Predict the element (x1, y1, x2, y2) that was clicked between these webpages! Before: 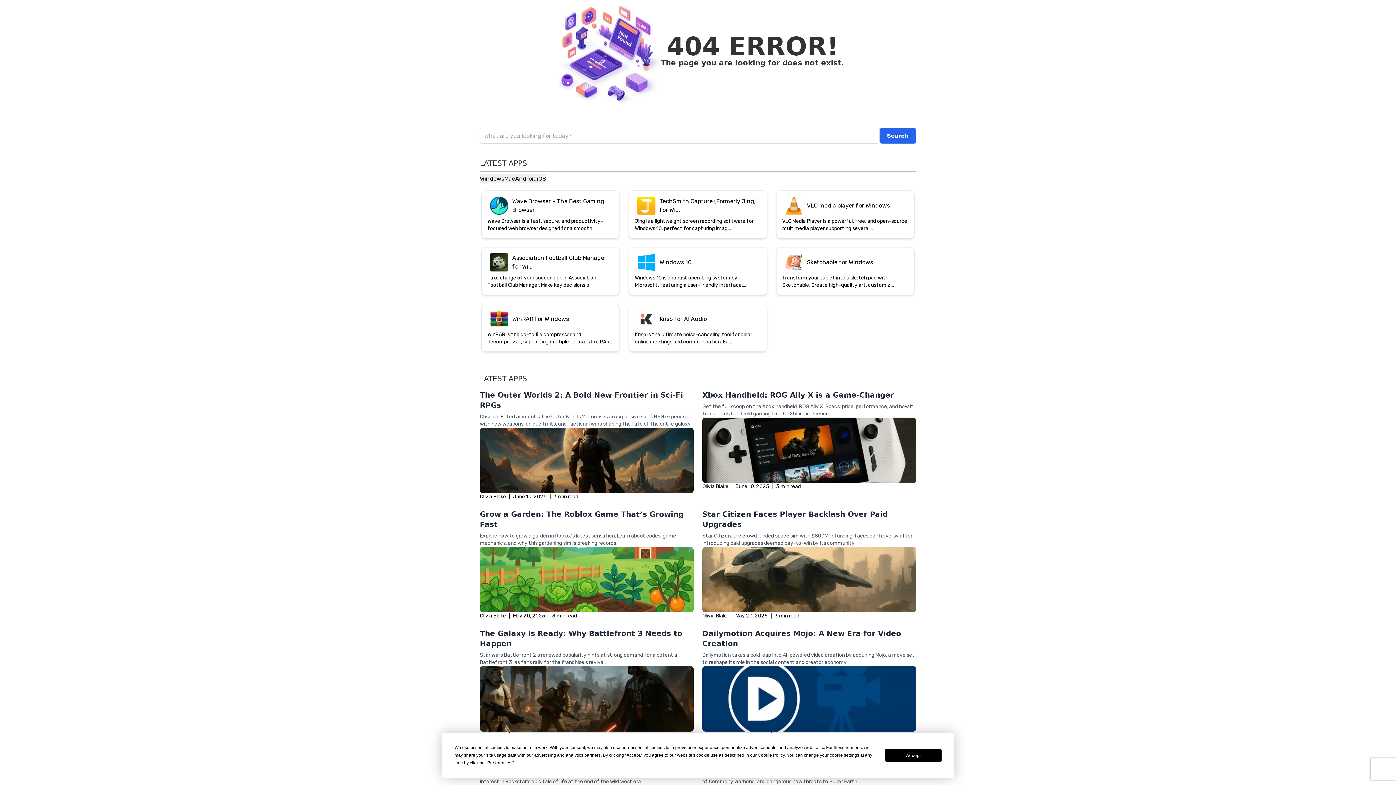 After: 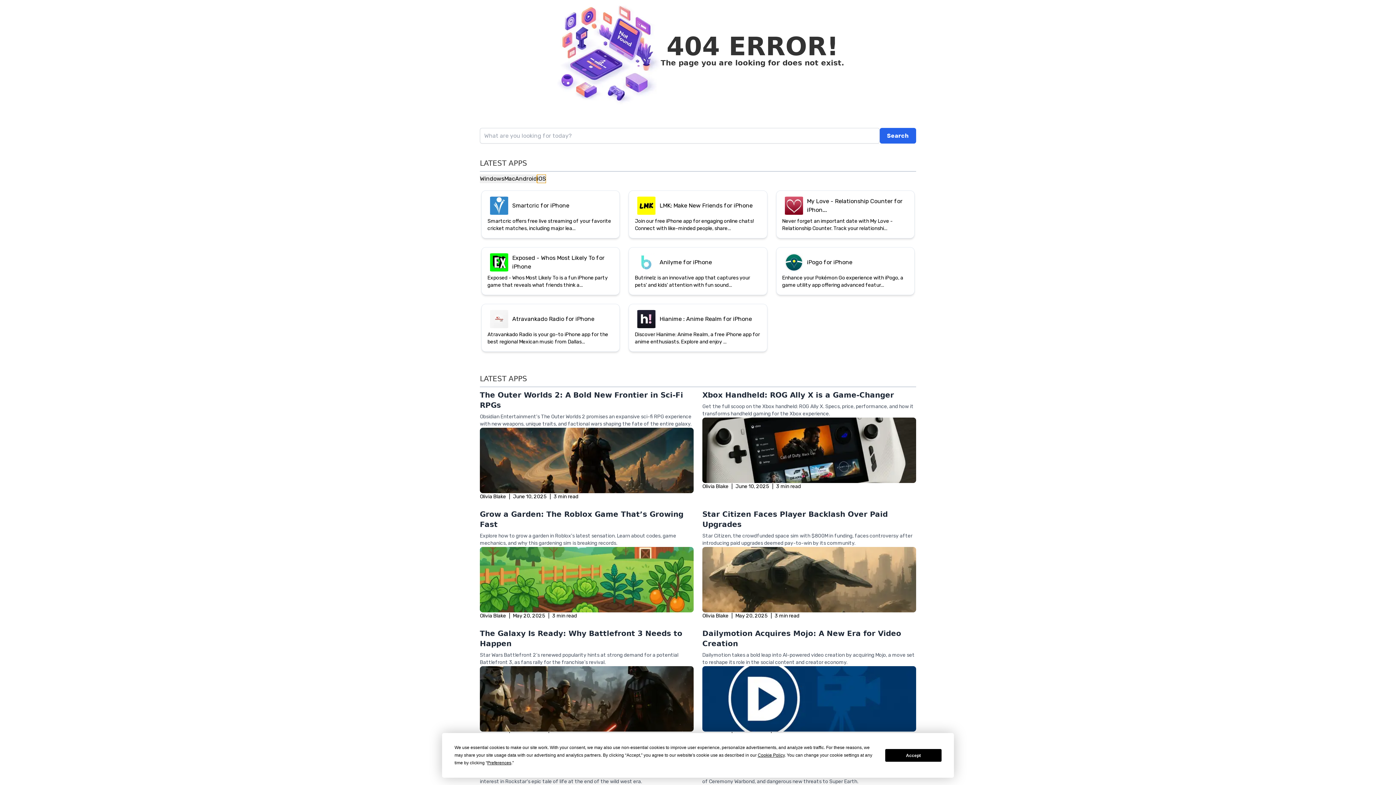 Action: label: iOS bbox: (537, 92, 546, 100)